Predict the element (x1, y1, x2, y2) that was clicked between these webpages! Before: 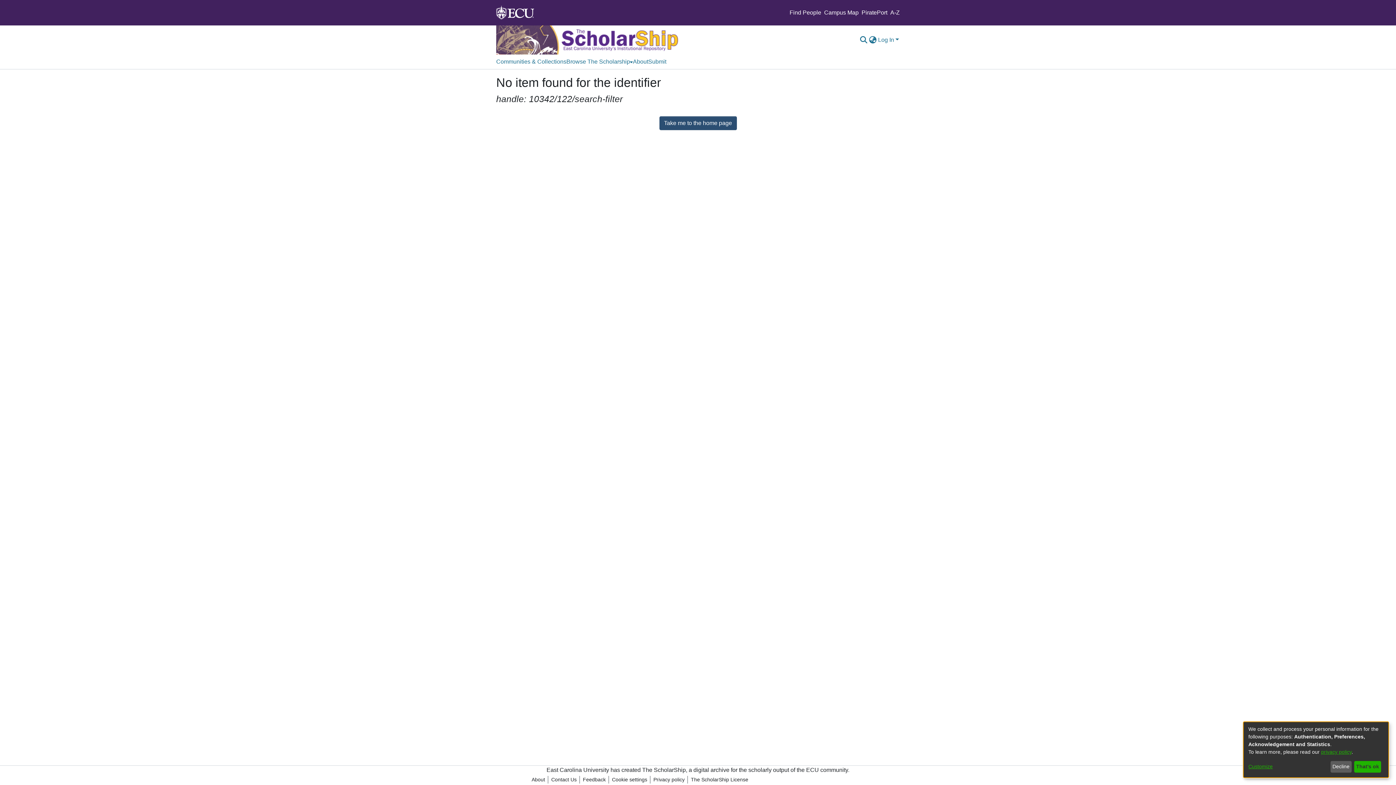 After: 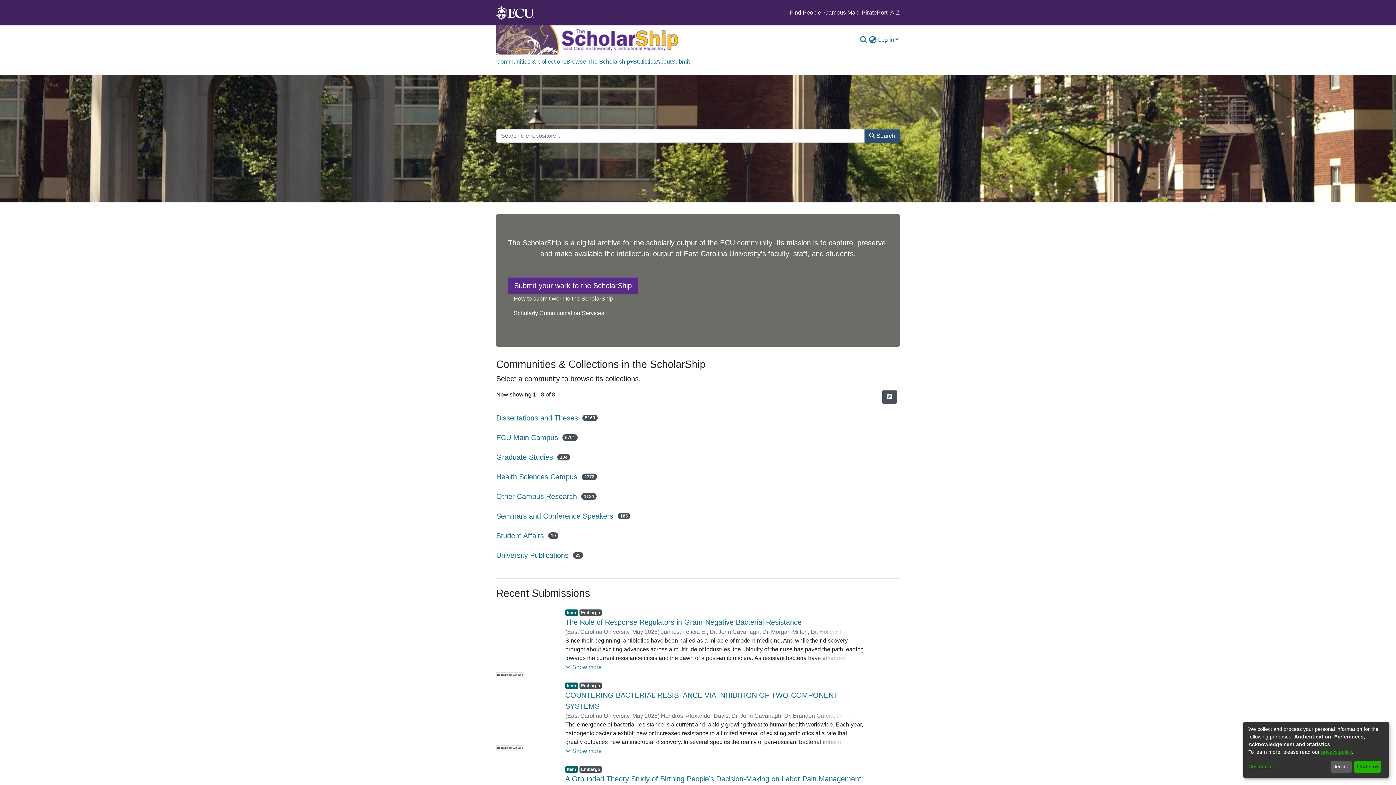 Action: bbox: (496, 25, 678, 54)